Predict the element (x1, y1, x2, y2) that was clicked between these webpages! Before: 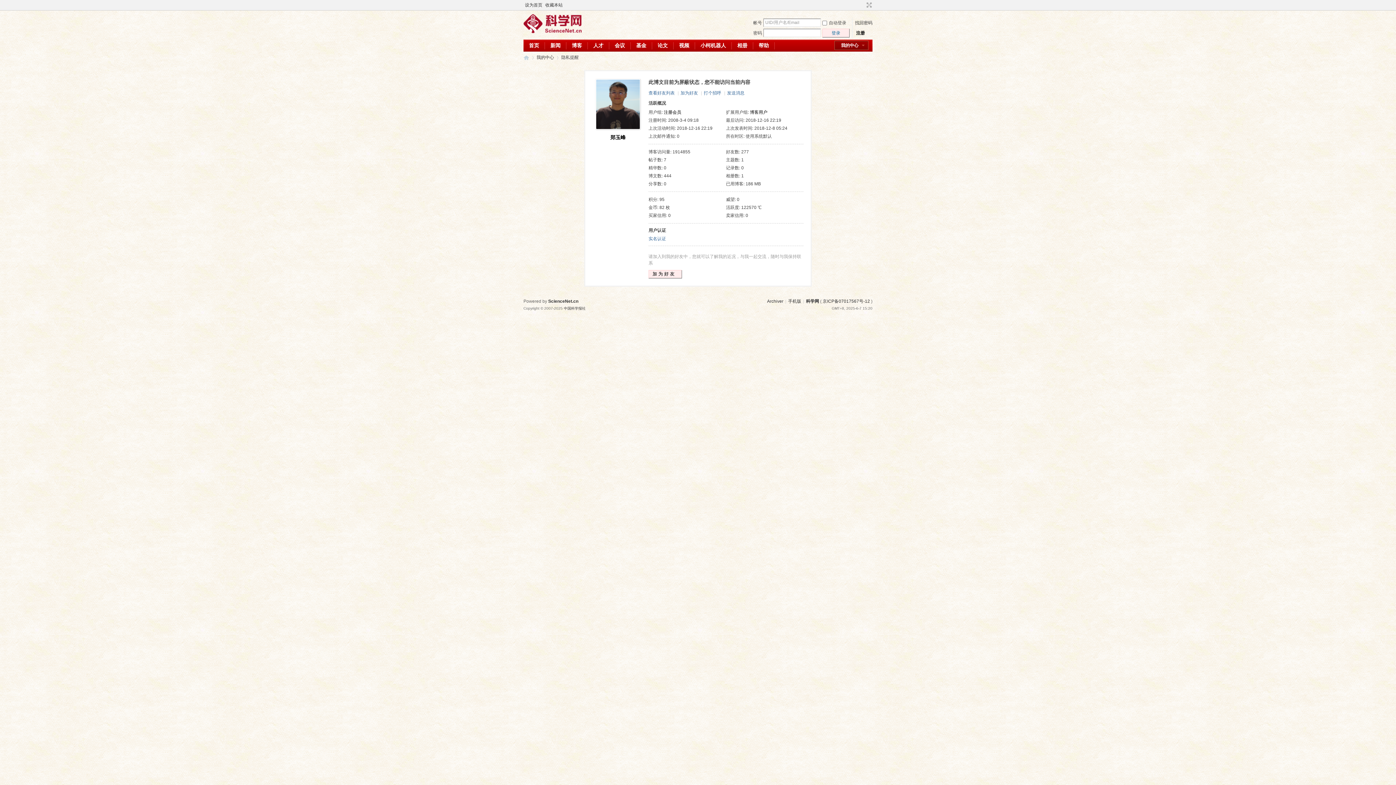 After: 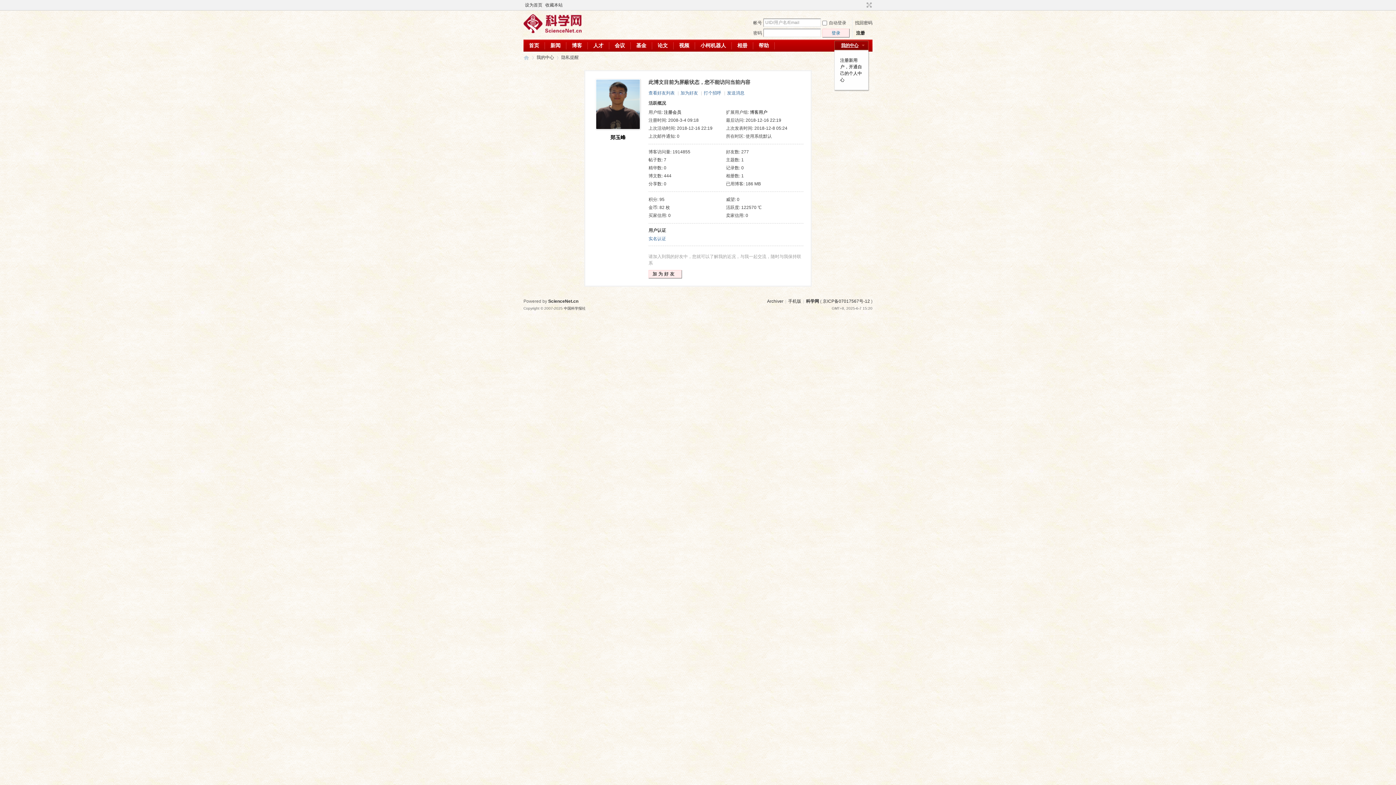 Action: label: 我的中心 bbox: (834, 40, 869, 50)